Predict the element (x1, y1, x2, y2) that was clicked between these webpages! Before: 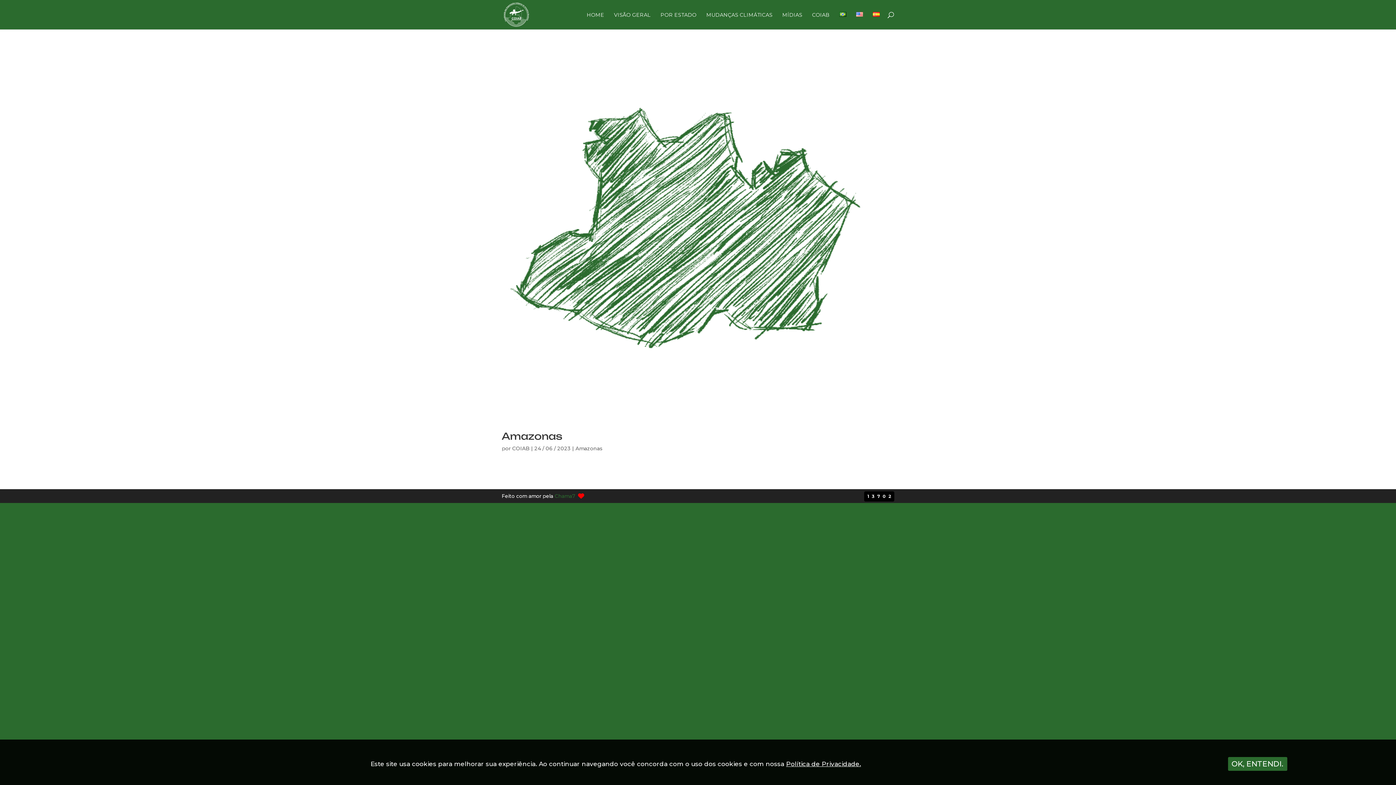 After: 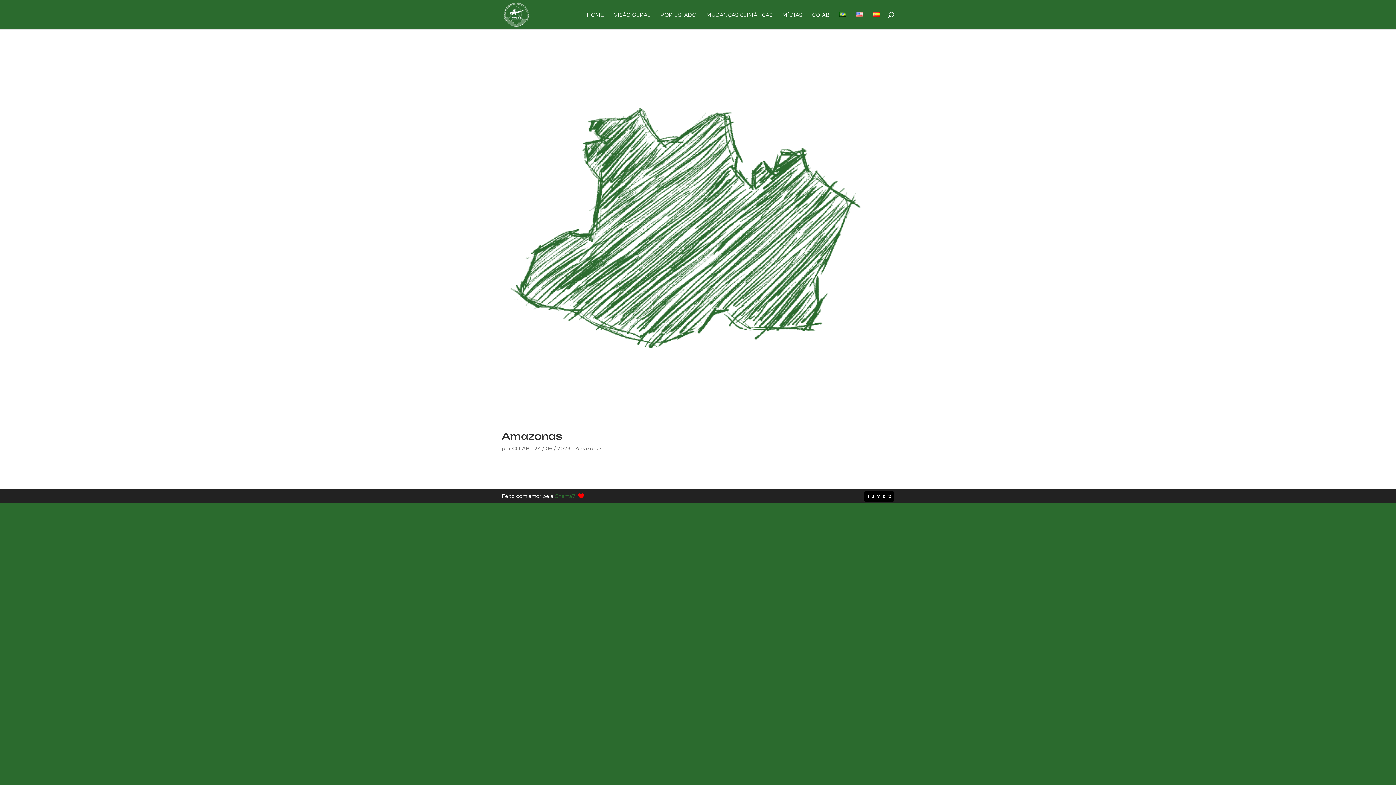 Action: label: OK, ENTENDI. bbox: (1228, 757, 1287, 771)